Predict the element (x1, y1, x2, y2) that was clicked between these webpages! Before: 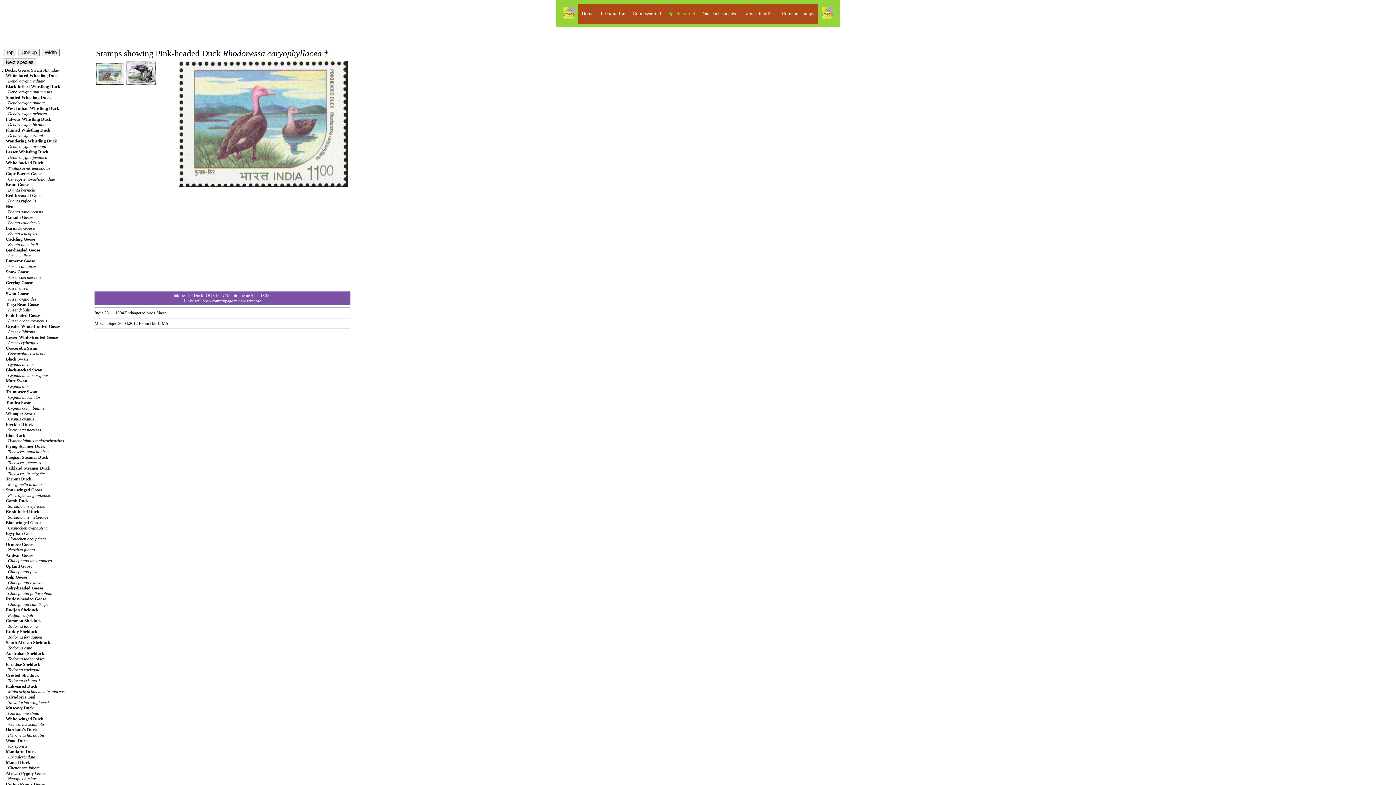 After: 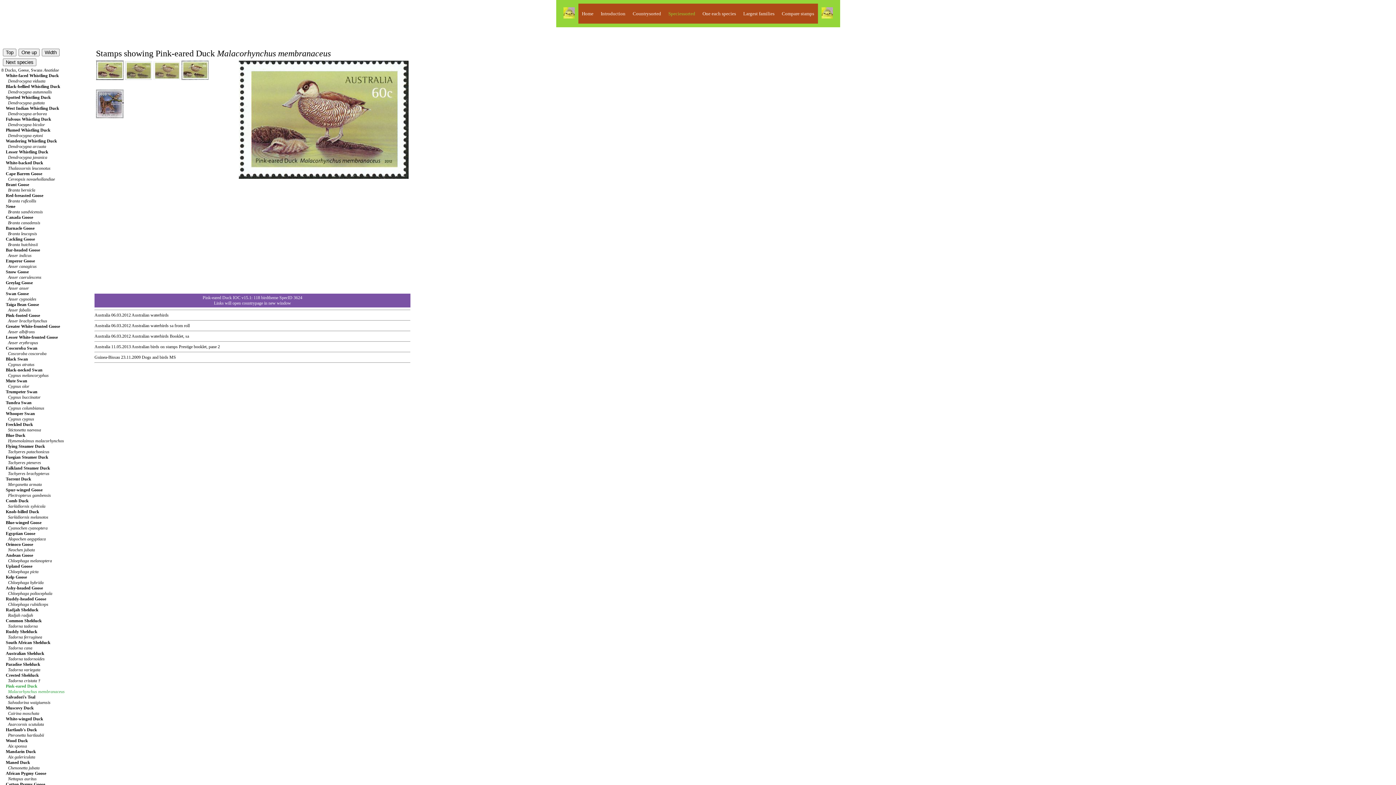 Action: label: Pink-eared Duck
      Malacorhynchus membranaceus bbox: (1, 684, 64, 694)